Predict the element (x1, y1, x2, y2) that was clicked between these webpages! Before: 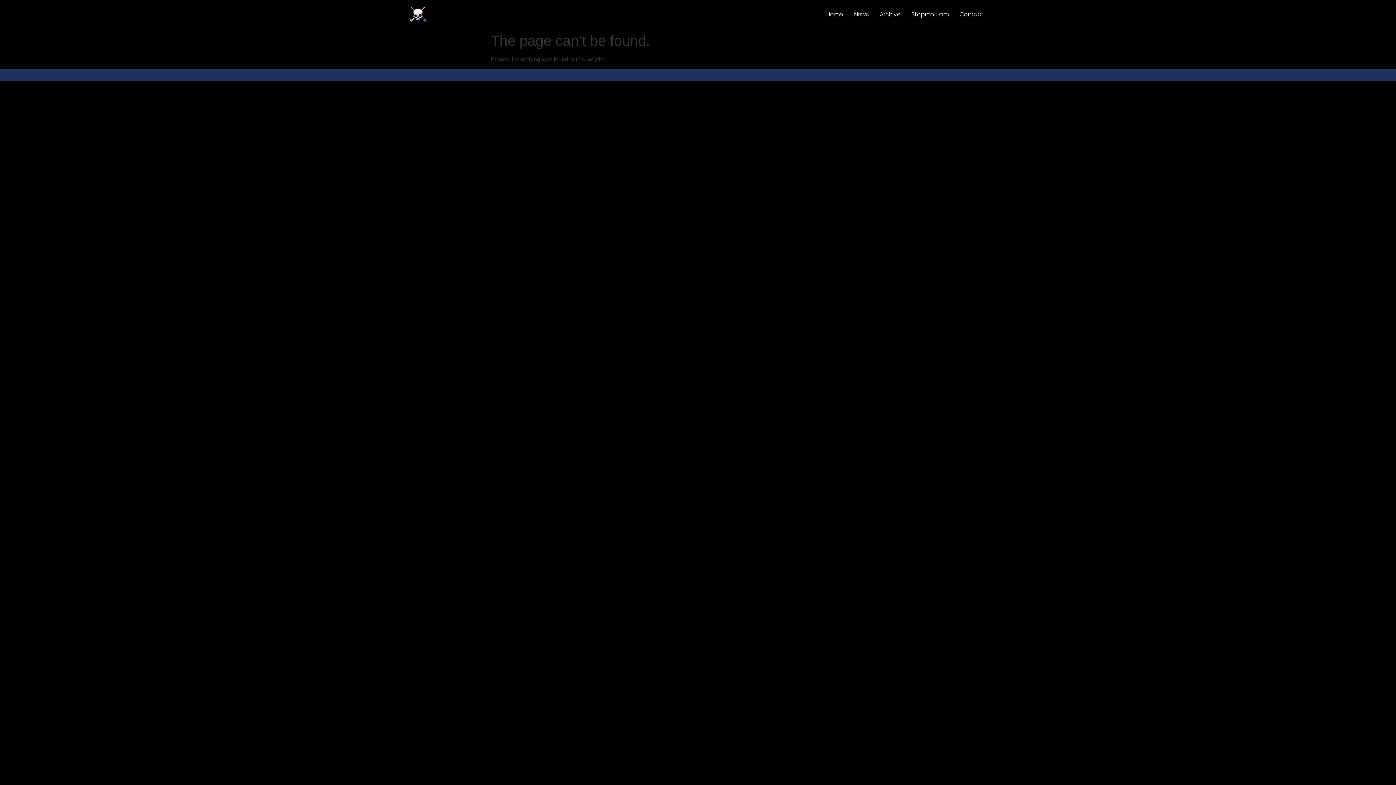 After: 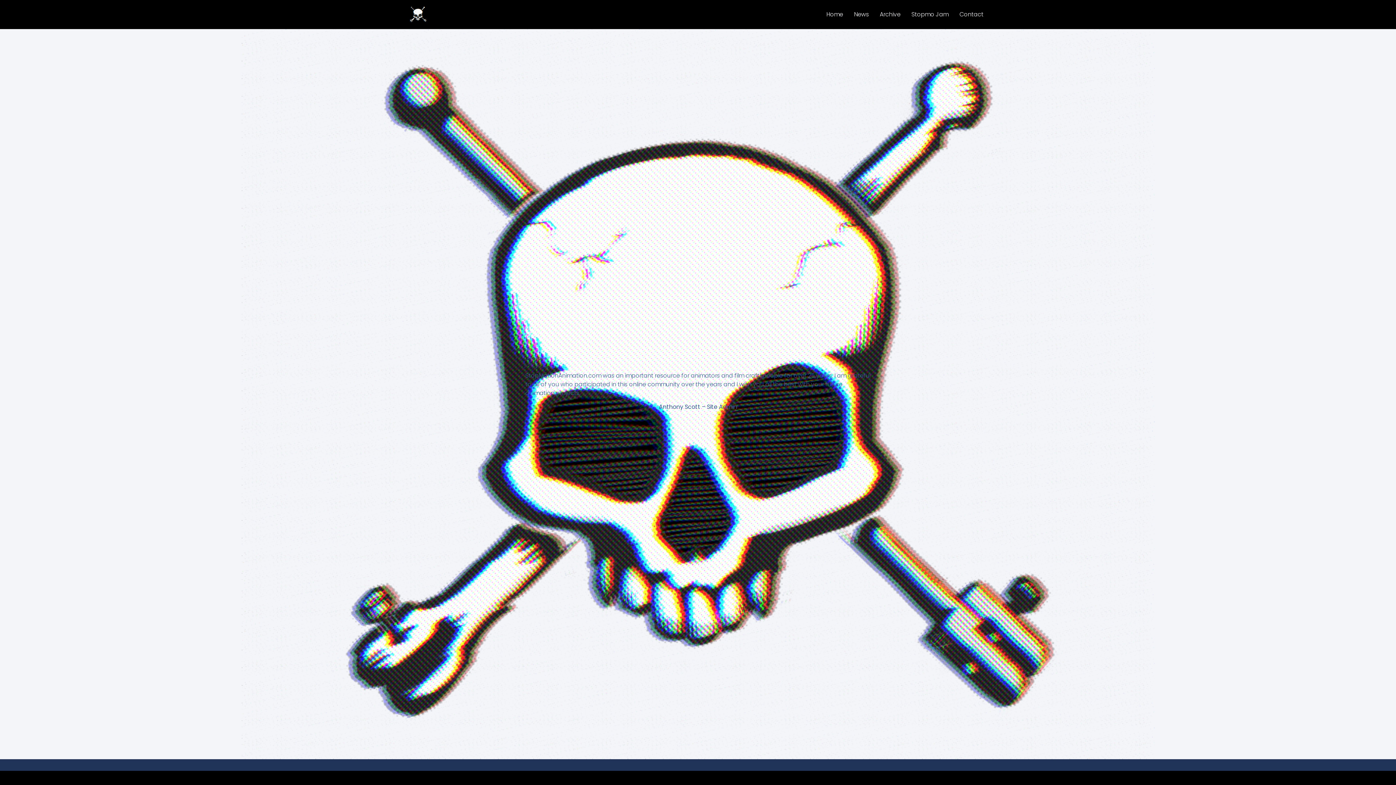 Action: bbox: (407, 5, 429, 23)